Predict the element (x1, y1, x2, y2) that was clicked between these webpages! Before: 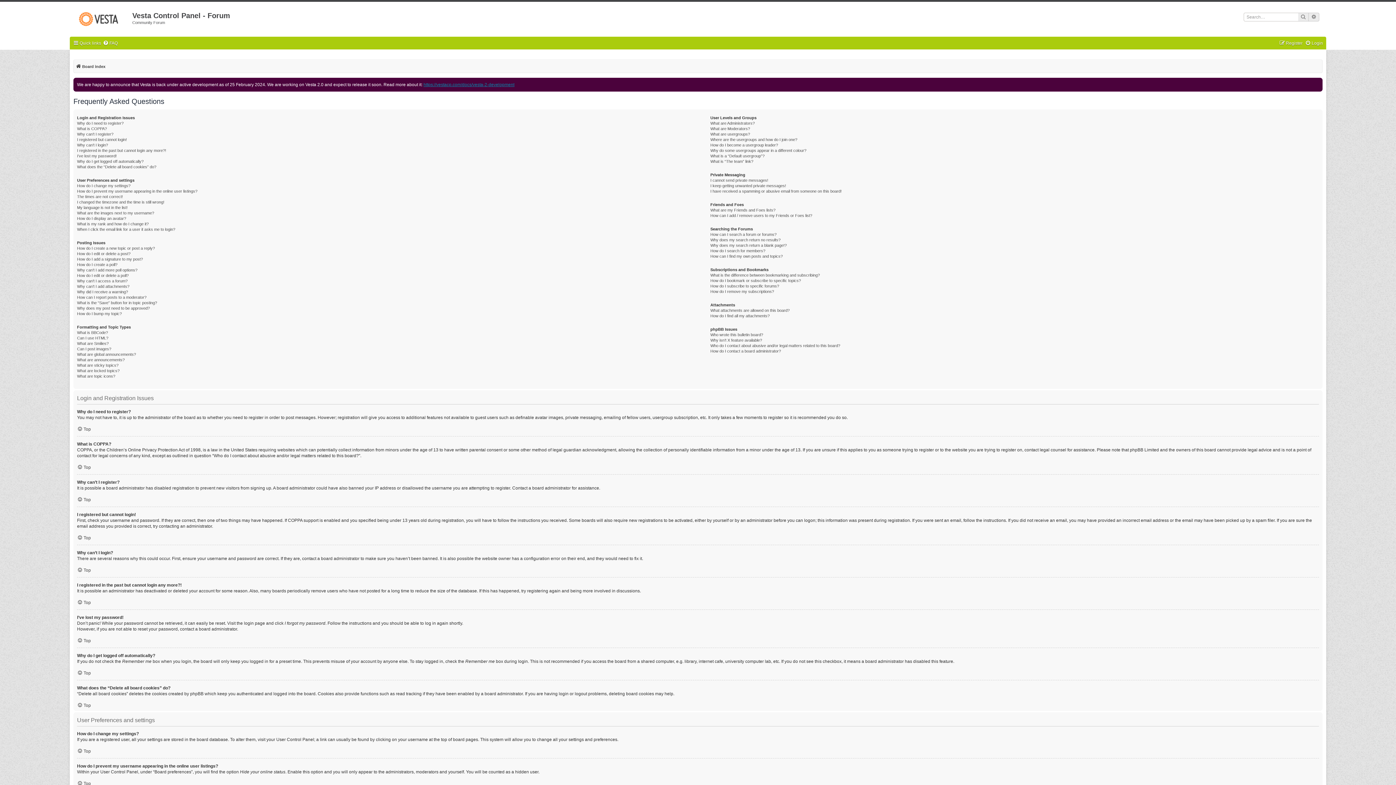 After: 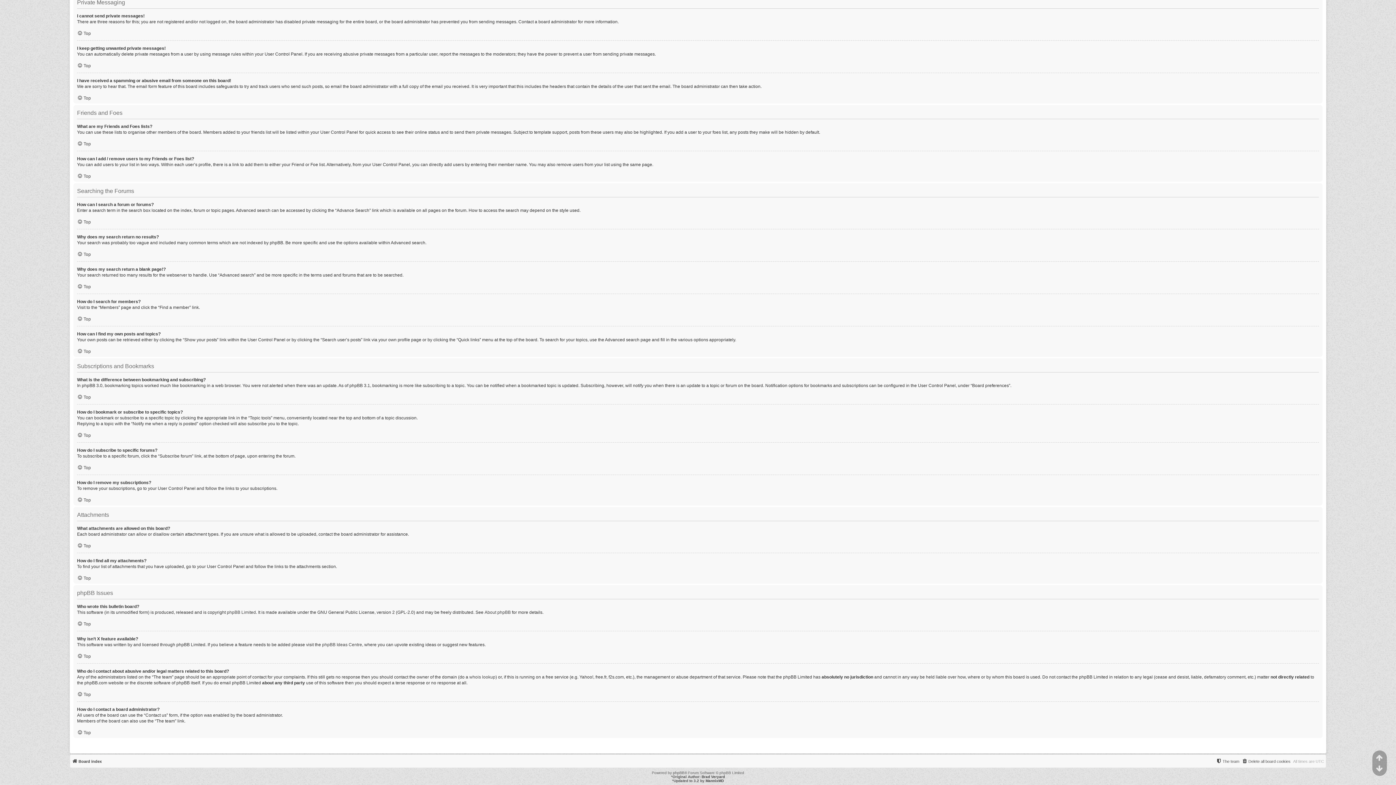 Action: label: Why does my search return a blank page!? bbox: (710, 242, 786, 248)